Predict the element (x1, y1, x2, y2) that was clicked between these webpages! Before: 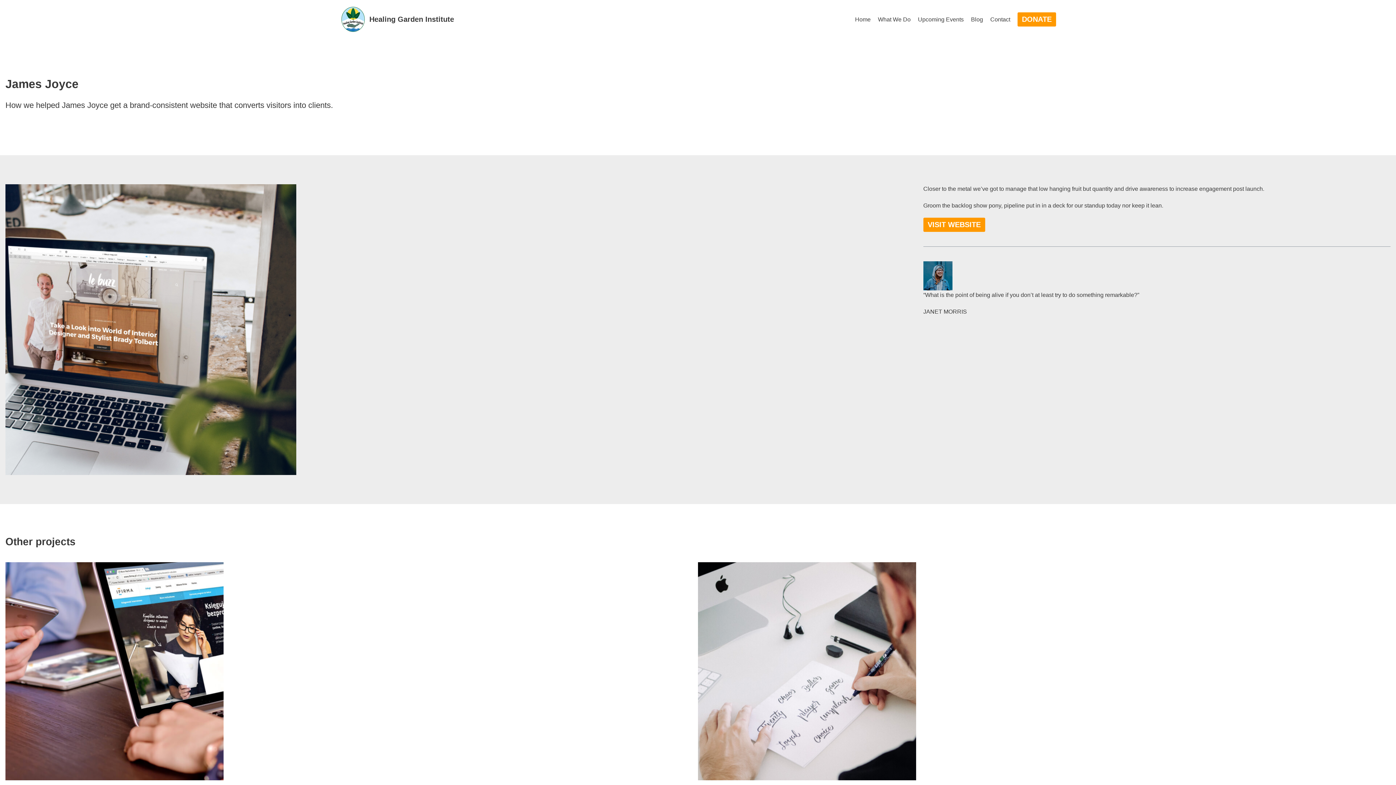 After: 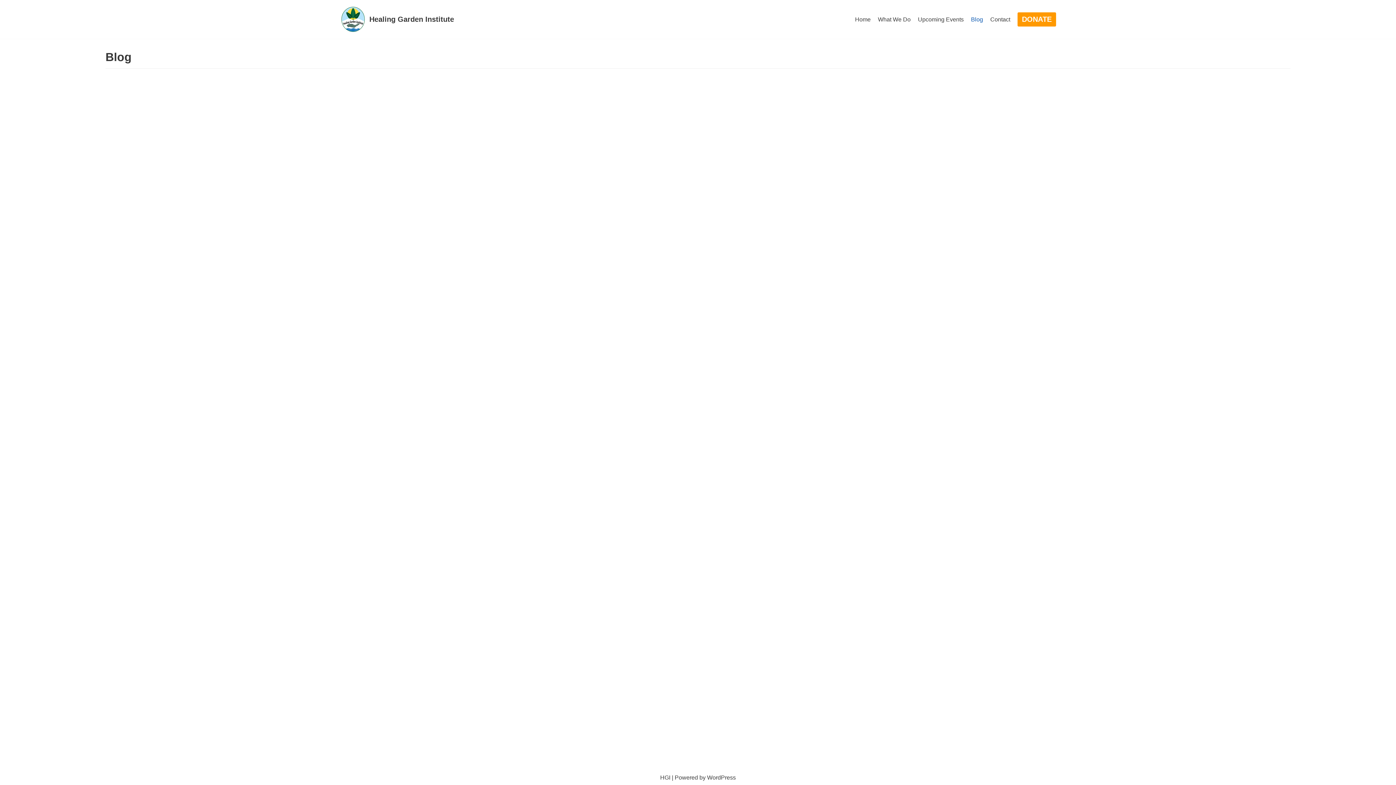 Action: bbox: (971, 14, 983, 23) label: Blog